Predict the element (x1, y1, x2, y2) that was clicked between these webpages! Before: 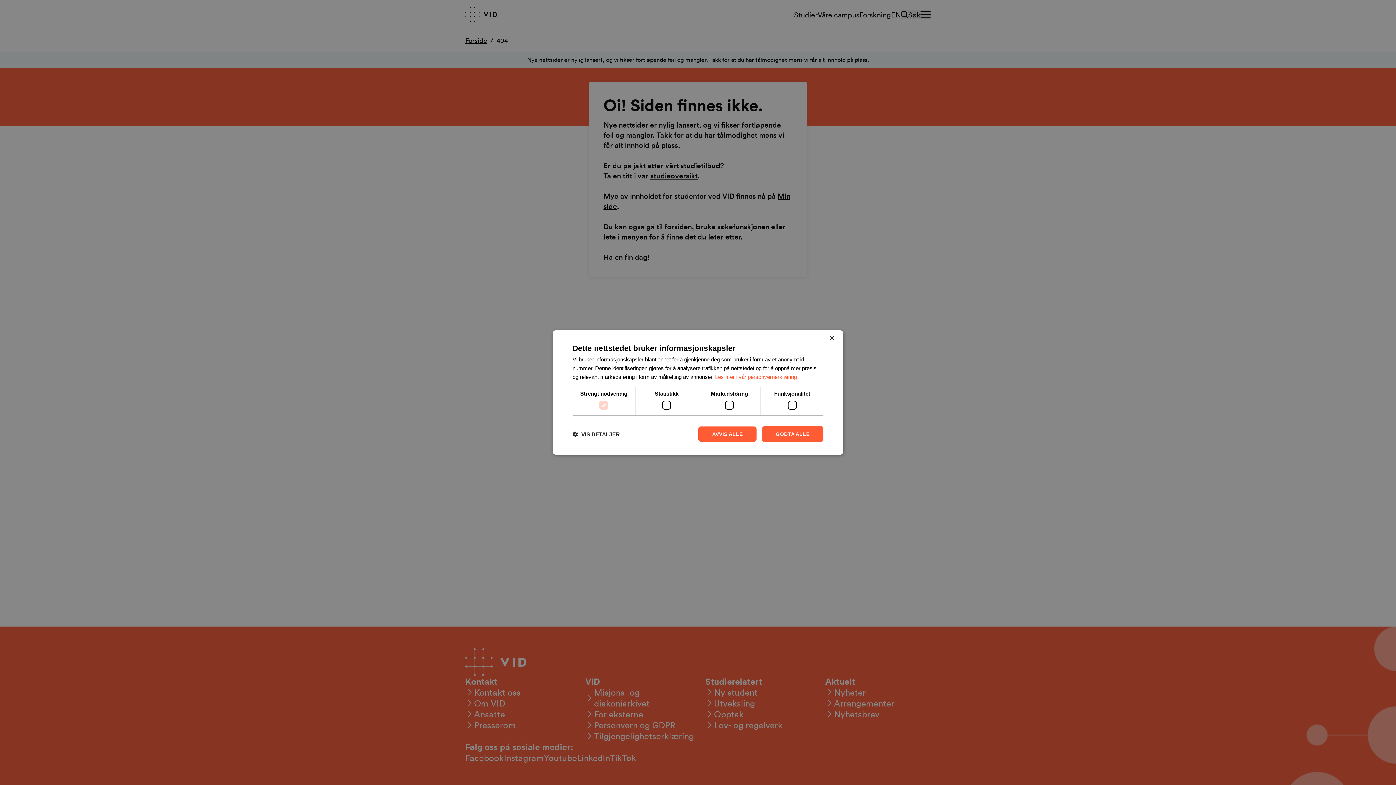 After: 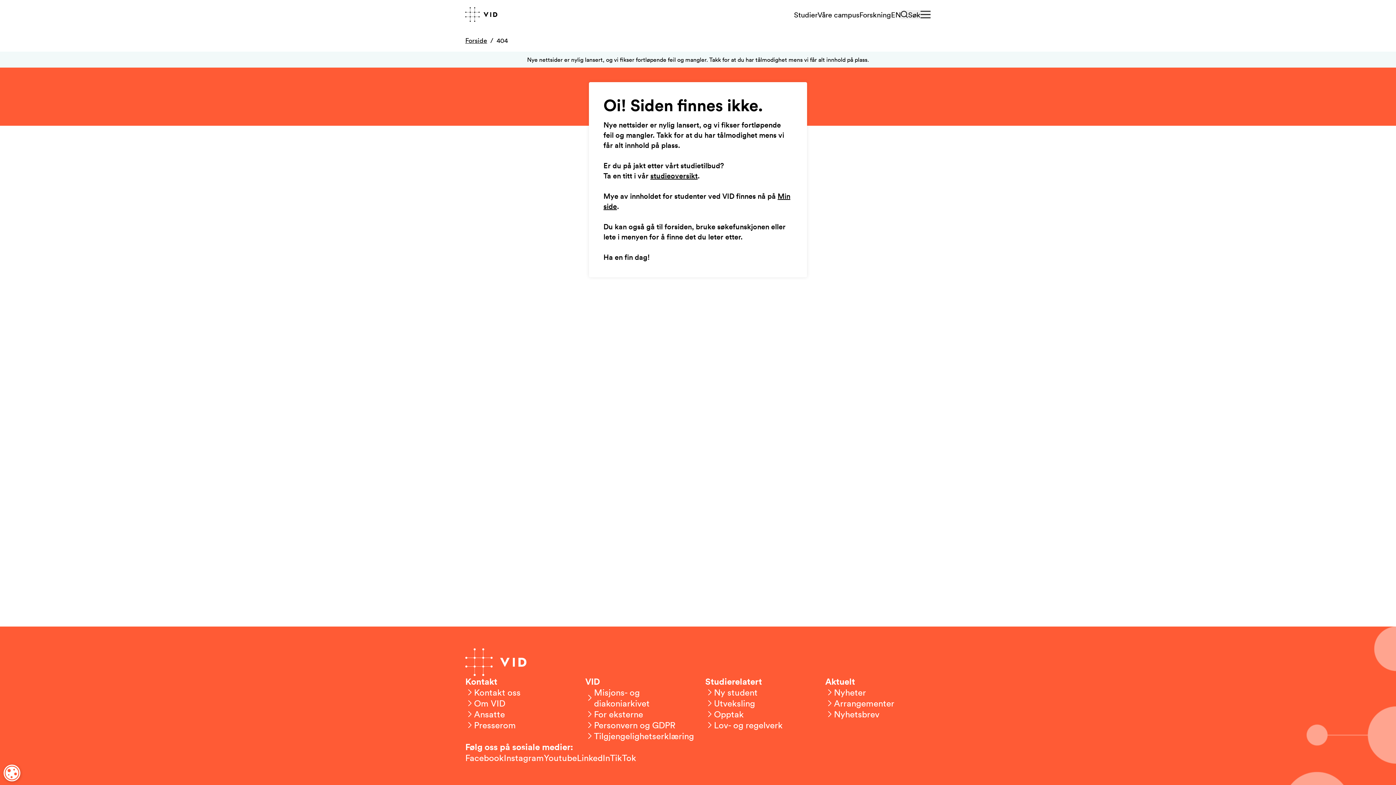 Action: bbox: (762, 426, 823, 442) label: GODTA ALLE